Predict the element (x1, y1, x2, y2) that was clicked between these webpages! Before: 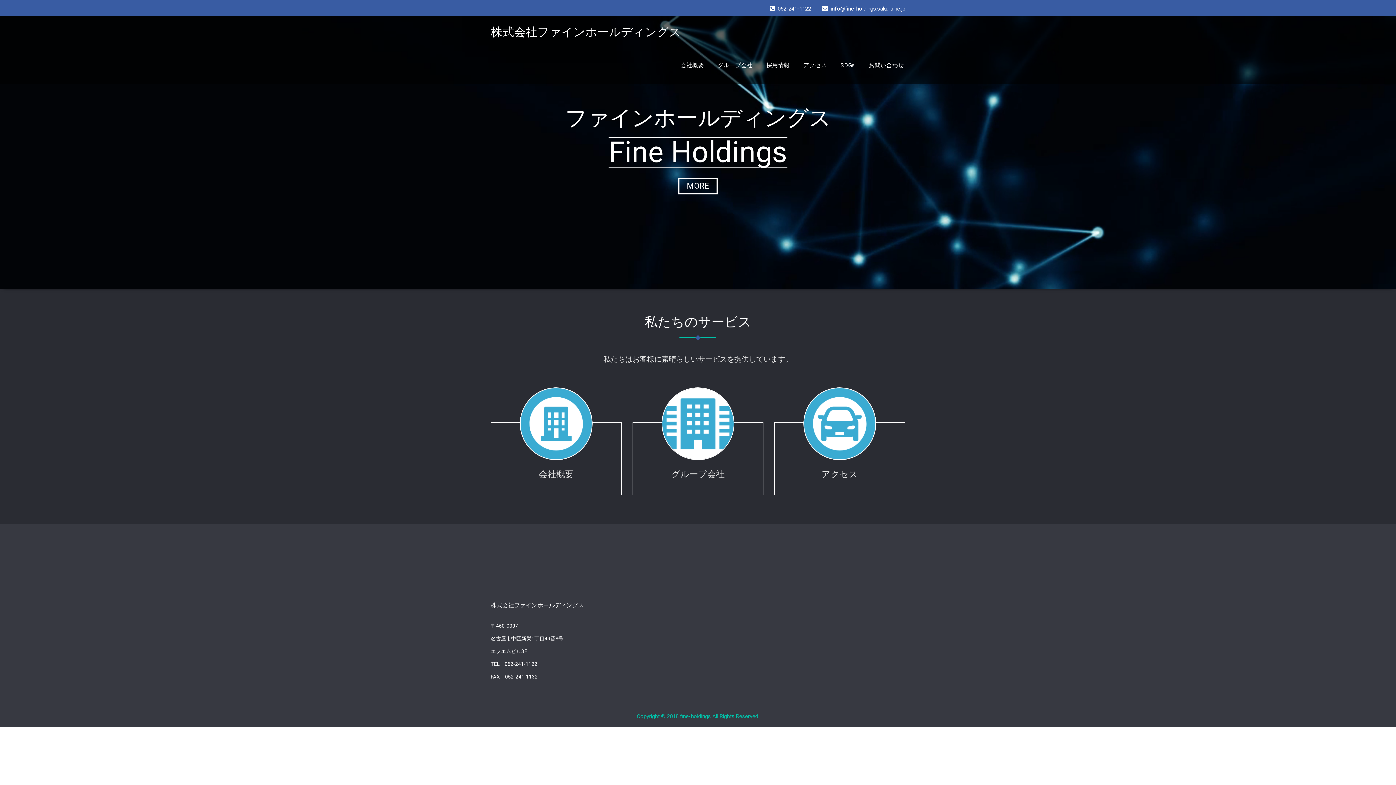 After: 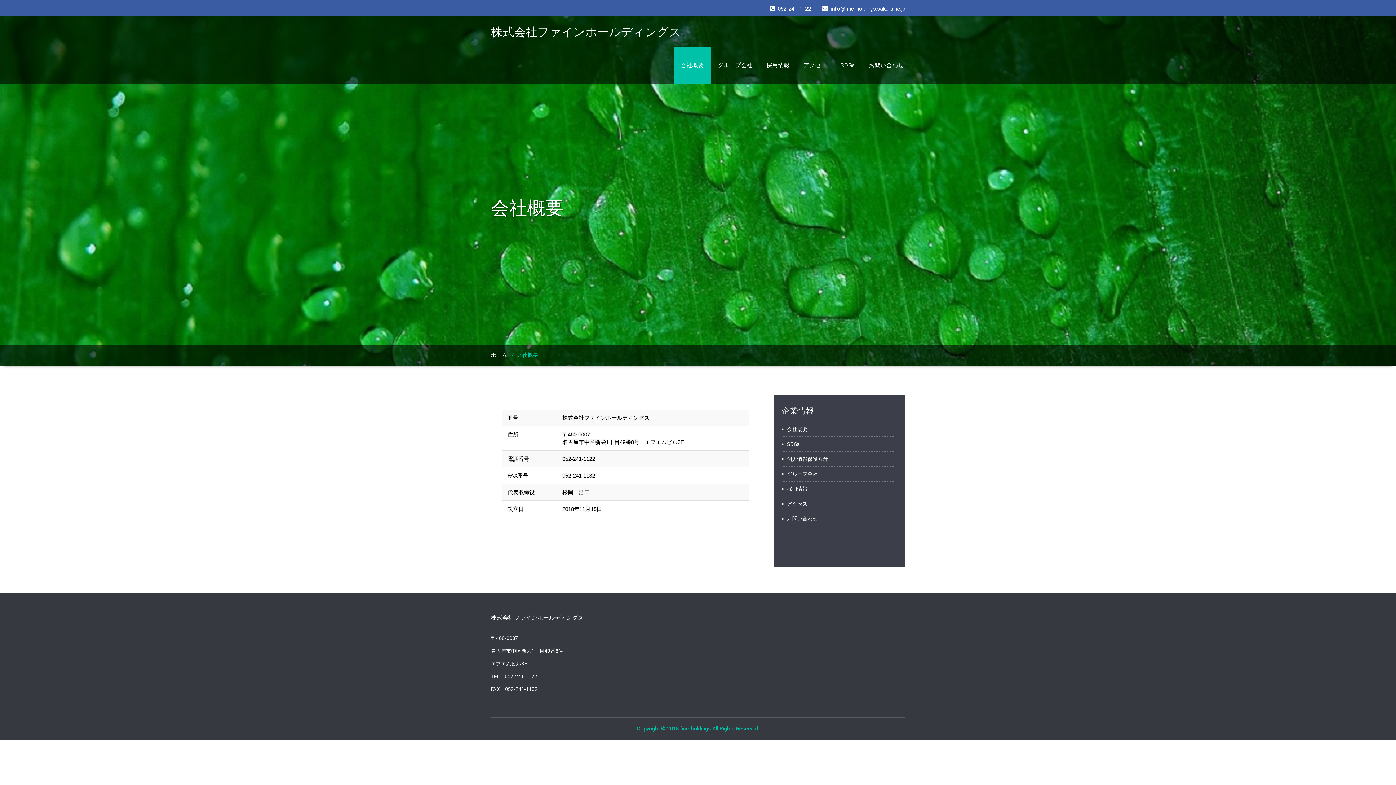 Action: label: 会社概要 bbox: (538, 469, 573, 479)